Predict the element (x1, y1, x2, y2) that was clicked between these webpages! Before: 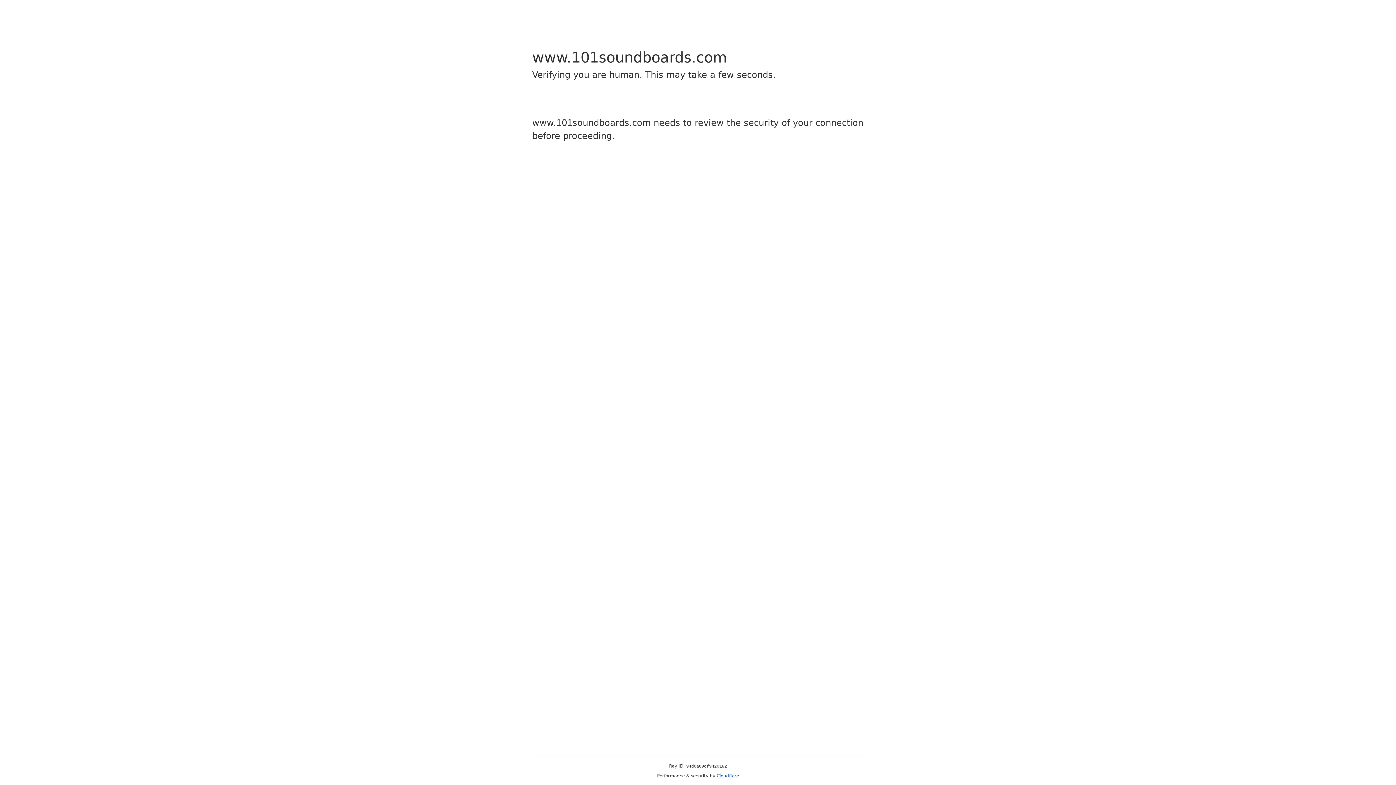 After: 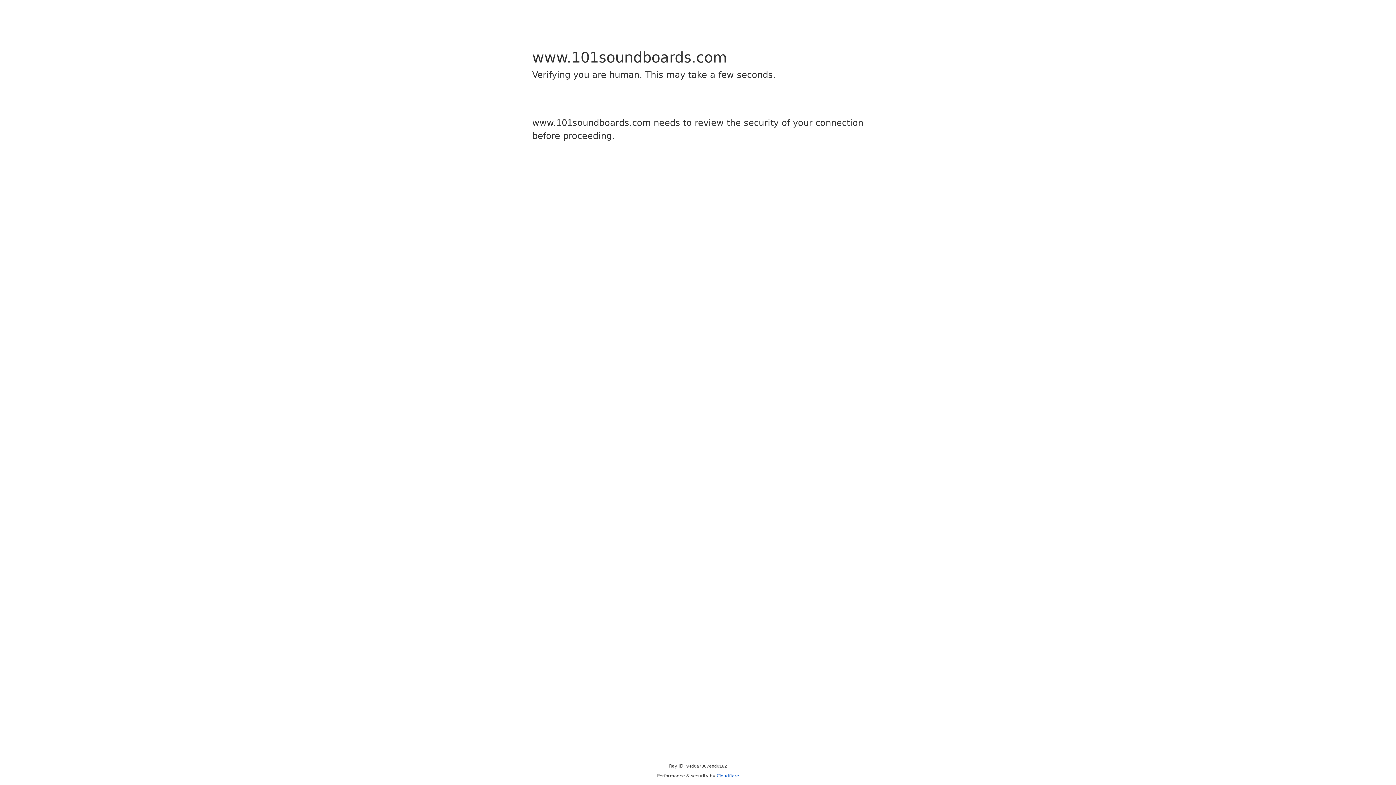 Action: label: Cloudflare bbox: (716, 773, 739, 778)